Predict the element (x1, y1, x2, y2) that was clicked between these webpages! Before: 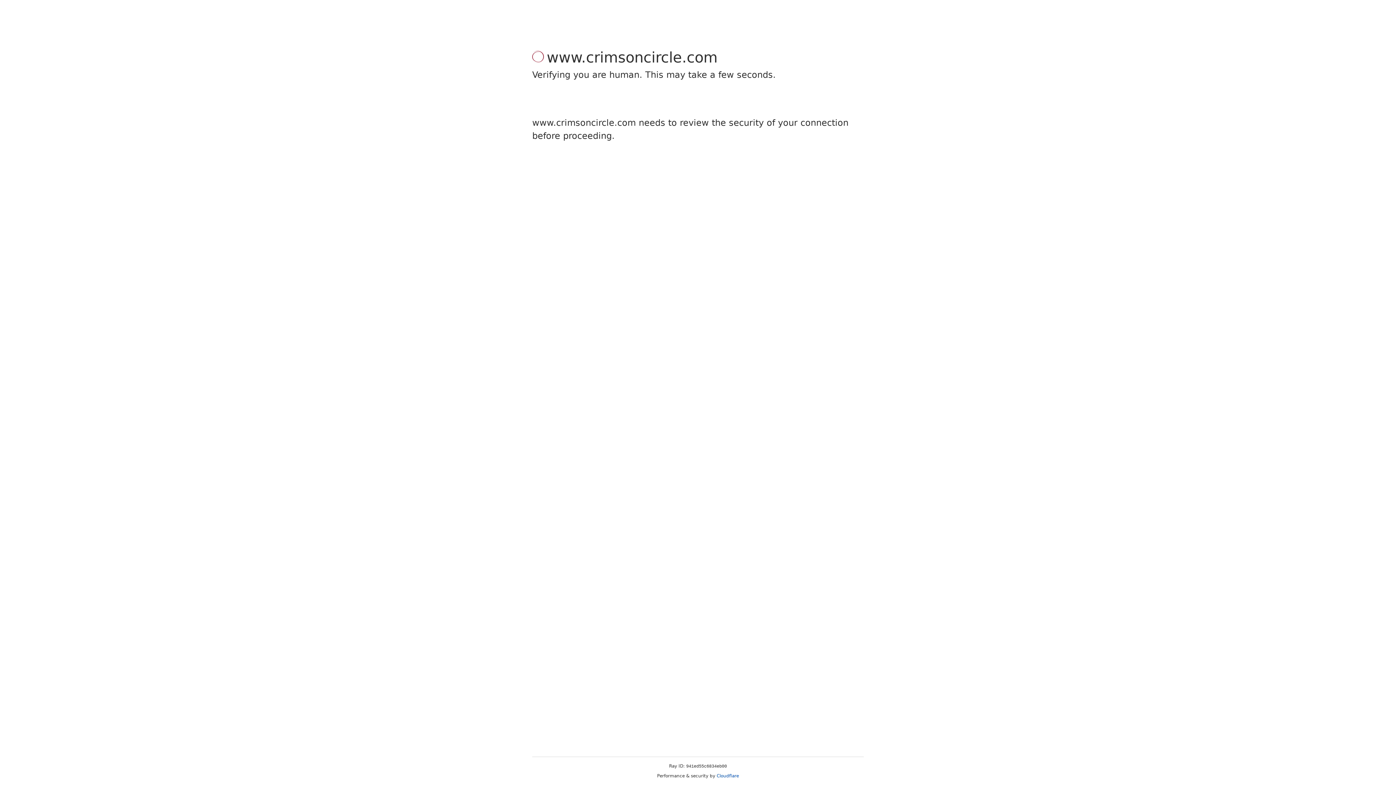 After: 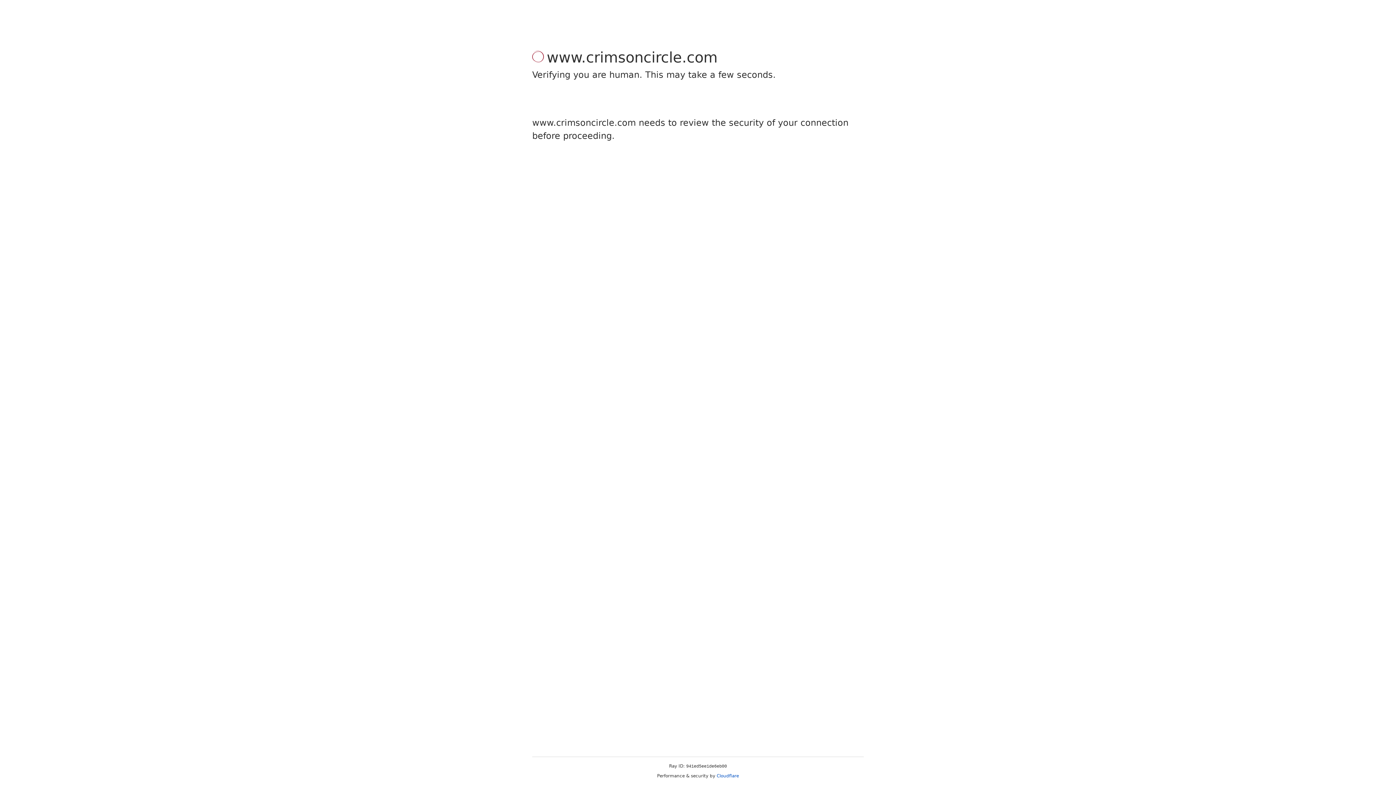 Action: bbox: (716, 773, 739, 778) label: Cloudflare